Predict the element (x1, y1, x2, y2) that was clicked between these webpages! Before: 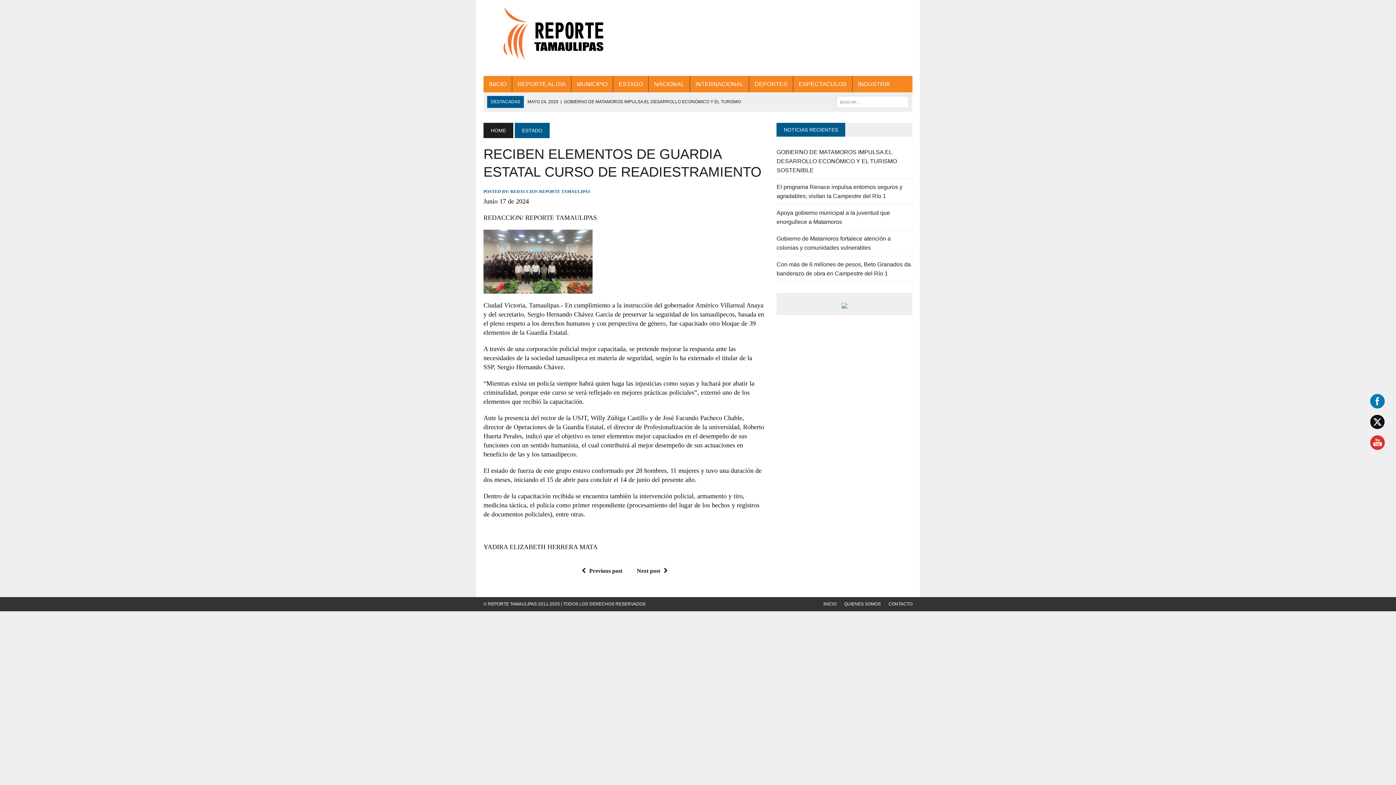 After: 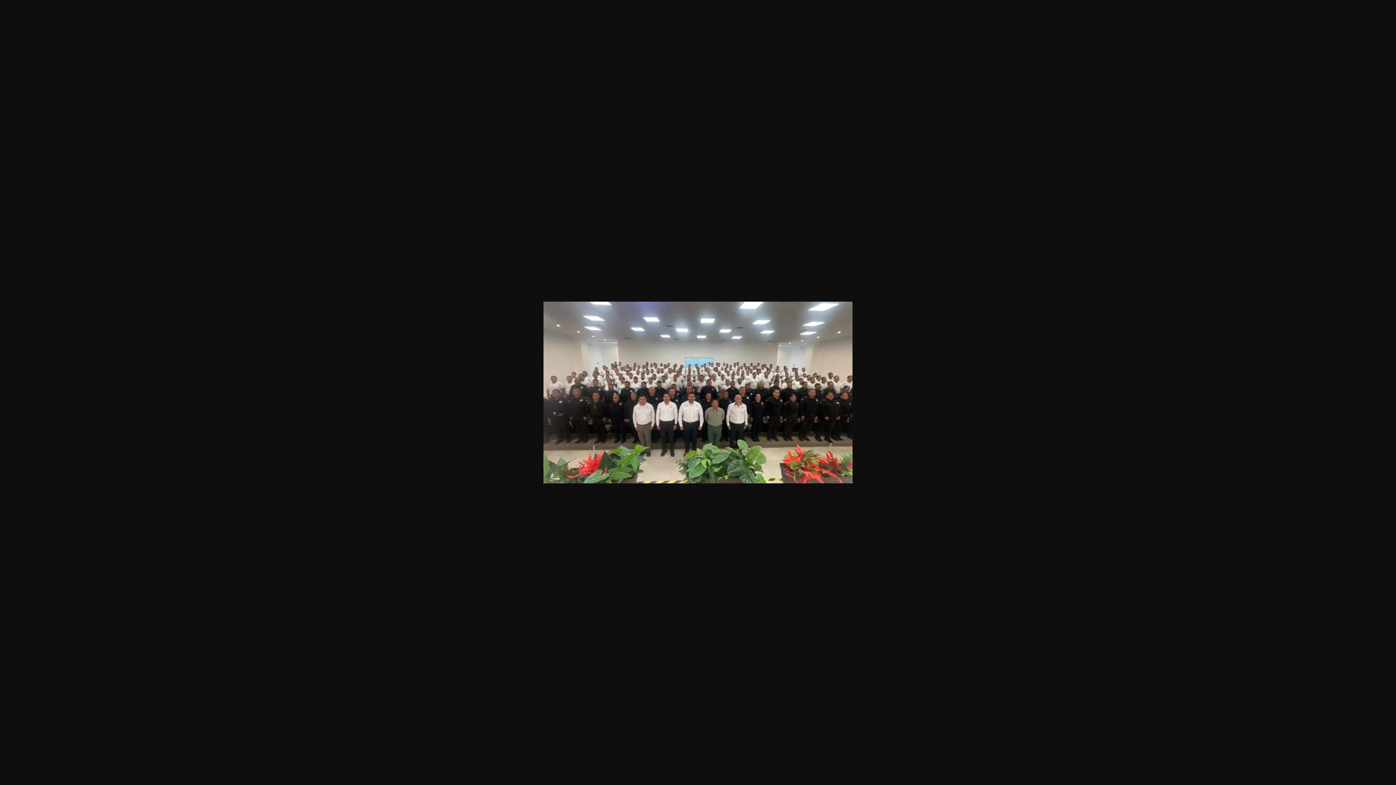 Action: bbox: (483, 229, 766, 293)